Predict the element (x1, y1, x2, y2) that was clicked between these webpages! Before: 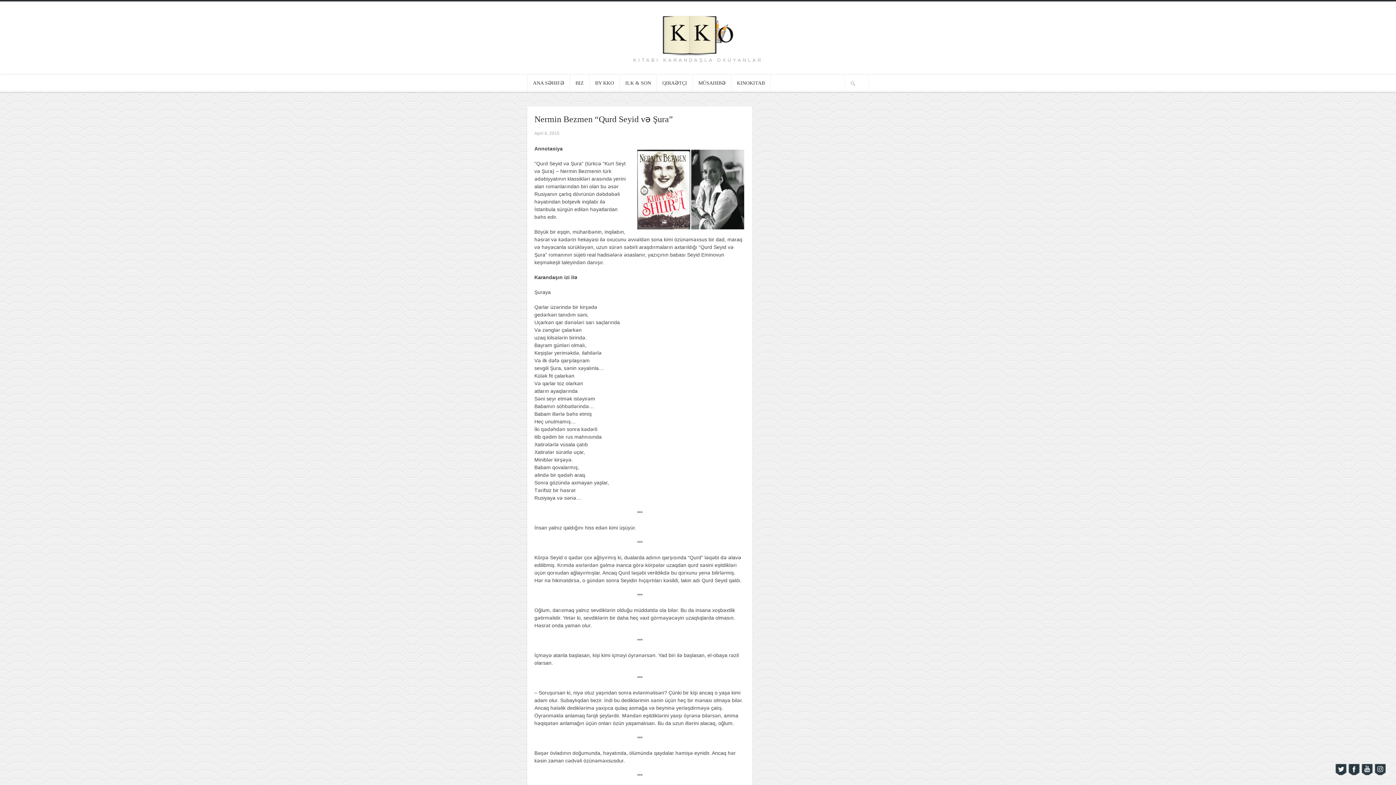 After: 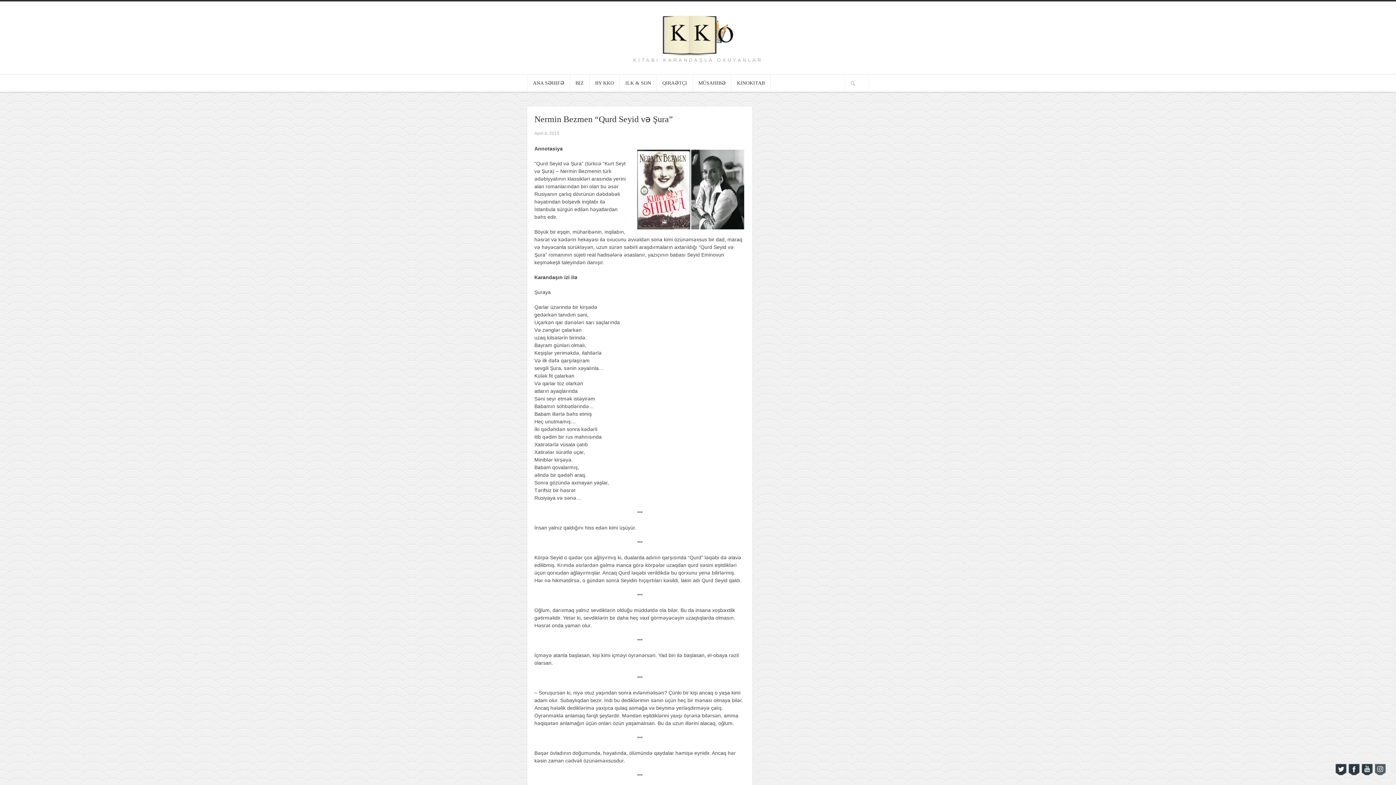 Action: bbox: (1373, 769, 1386, 774)